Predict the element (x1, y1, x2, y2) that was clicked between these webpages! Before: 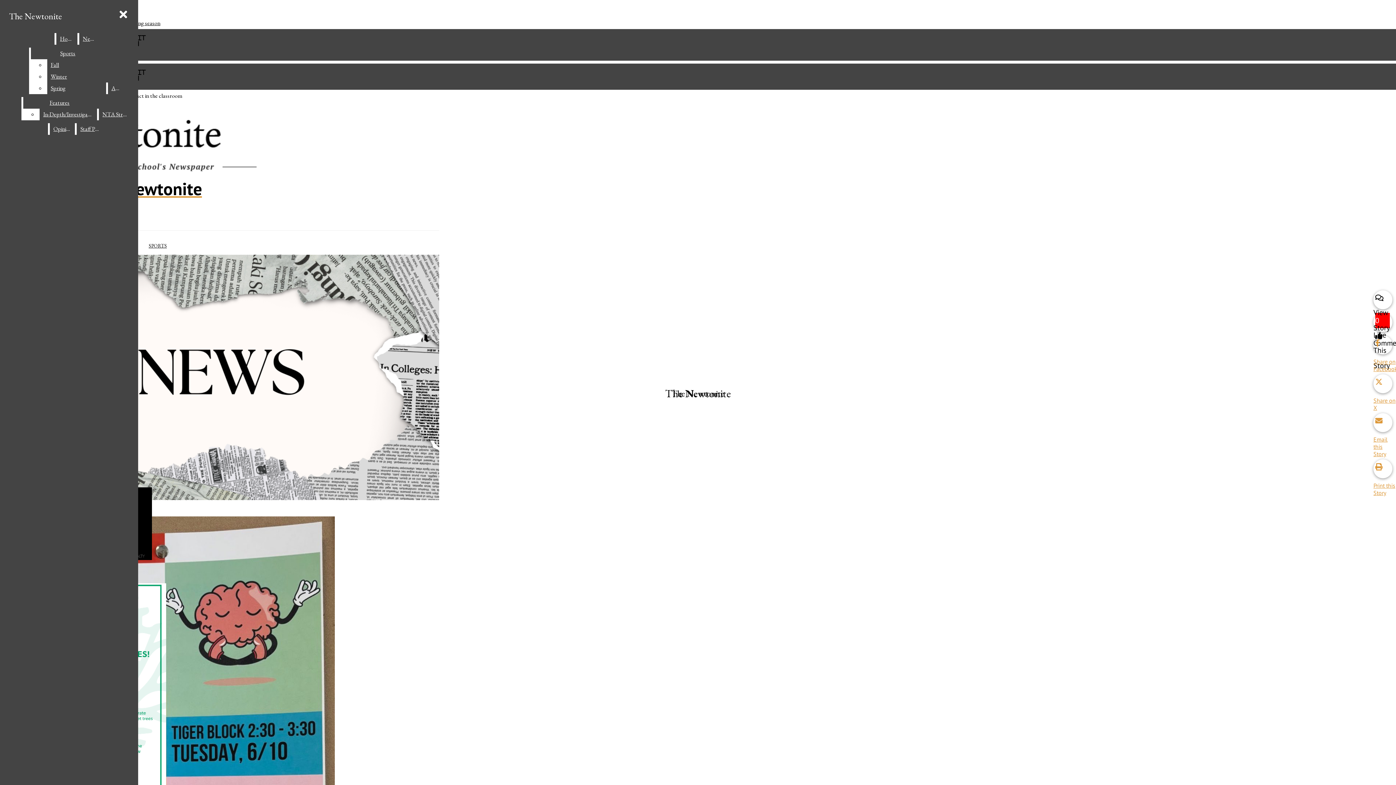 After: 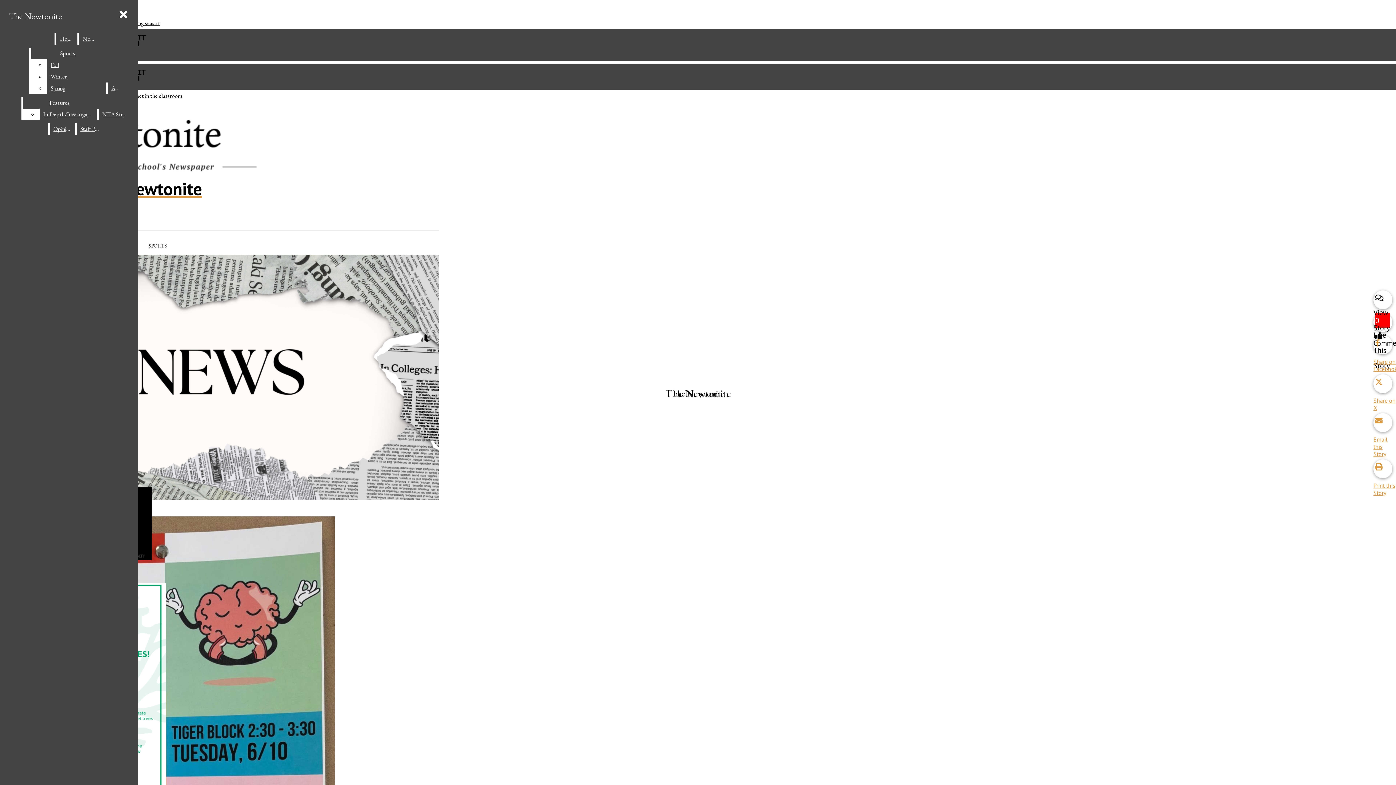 Action: label: Share on X bbox: (1373, 374, 1396, 411)